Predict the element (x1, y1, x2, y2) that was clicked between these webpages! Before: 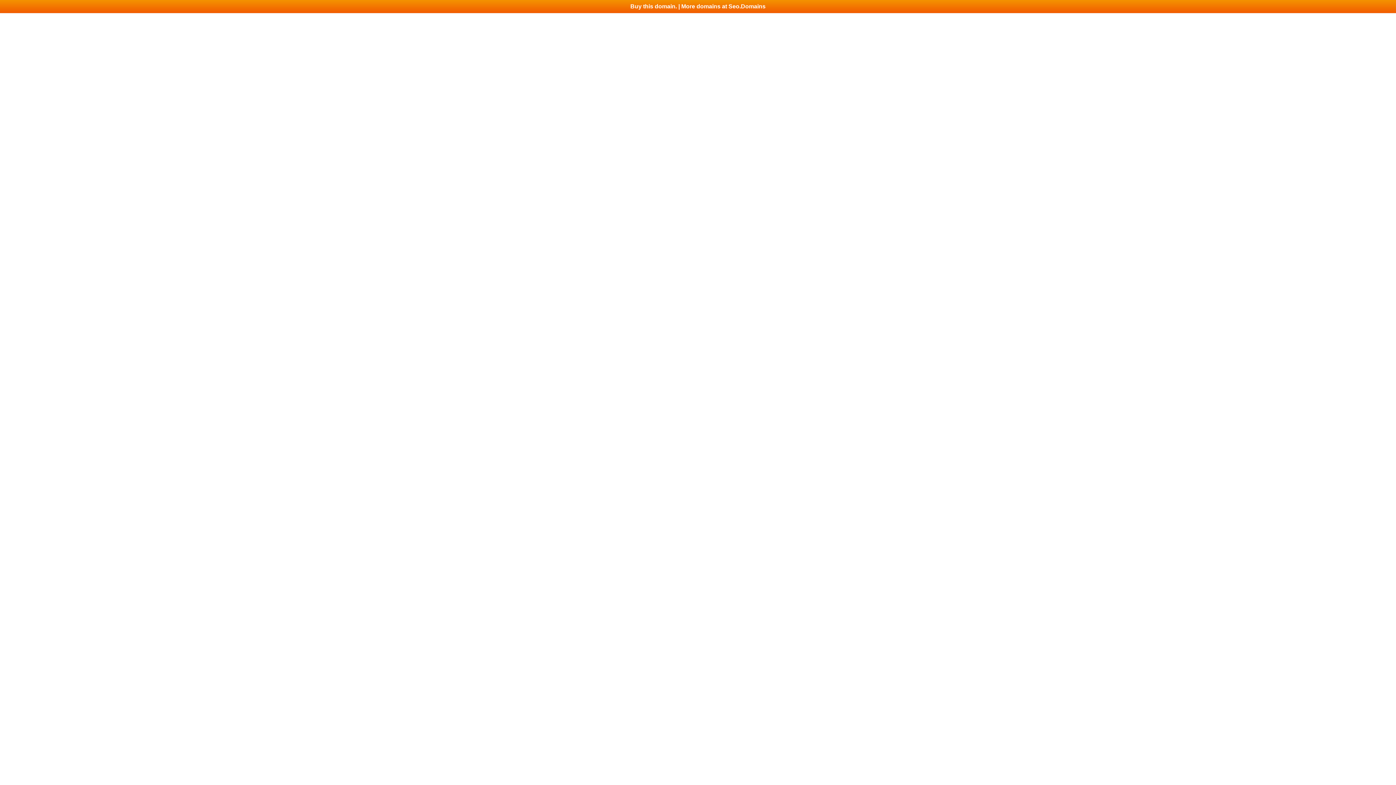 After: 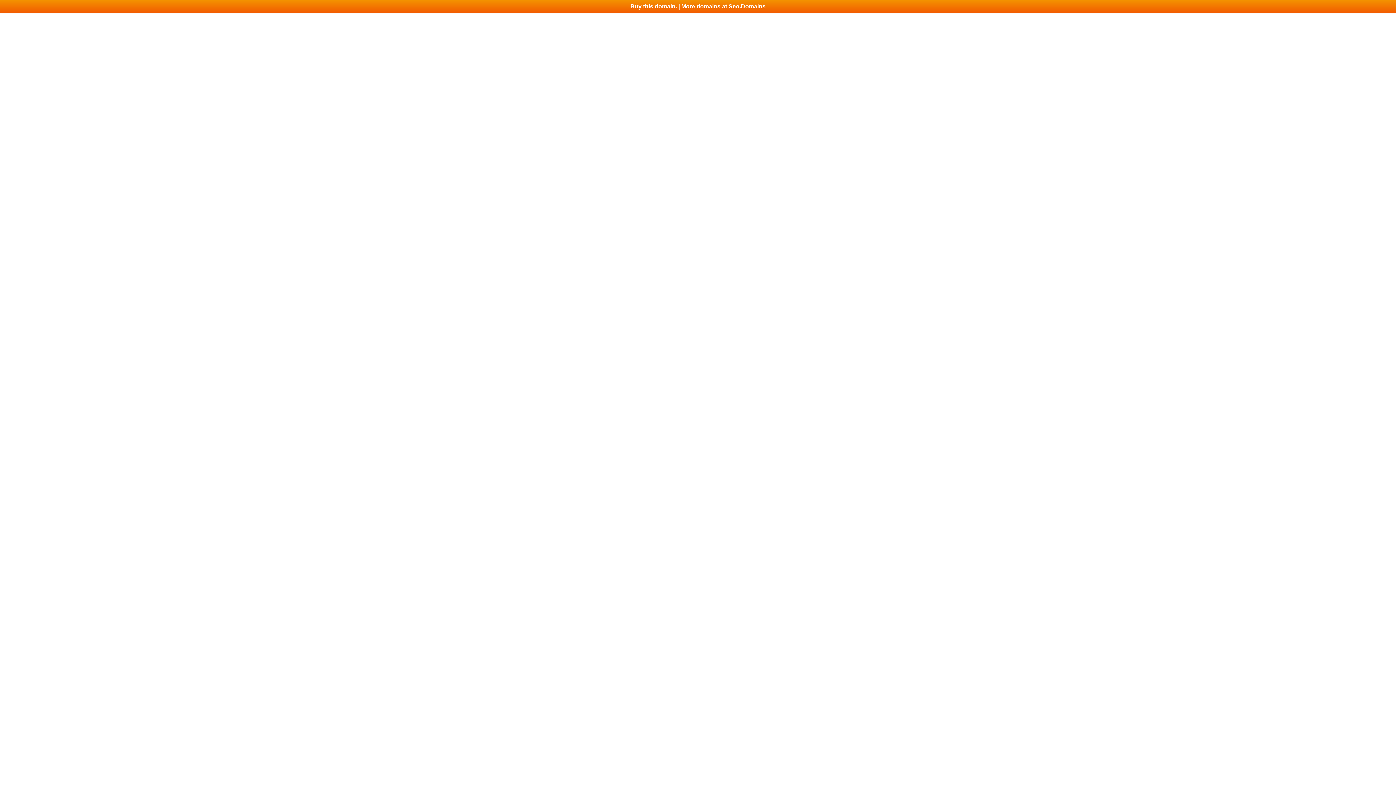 Action: label: Buy this domain. | More domains at Seo.Domains bbox: (0, 0, 1396, 13)